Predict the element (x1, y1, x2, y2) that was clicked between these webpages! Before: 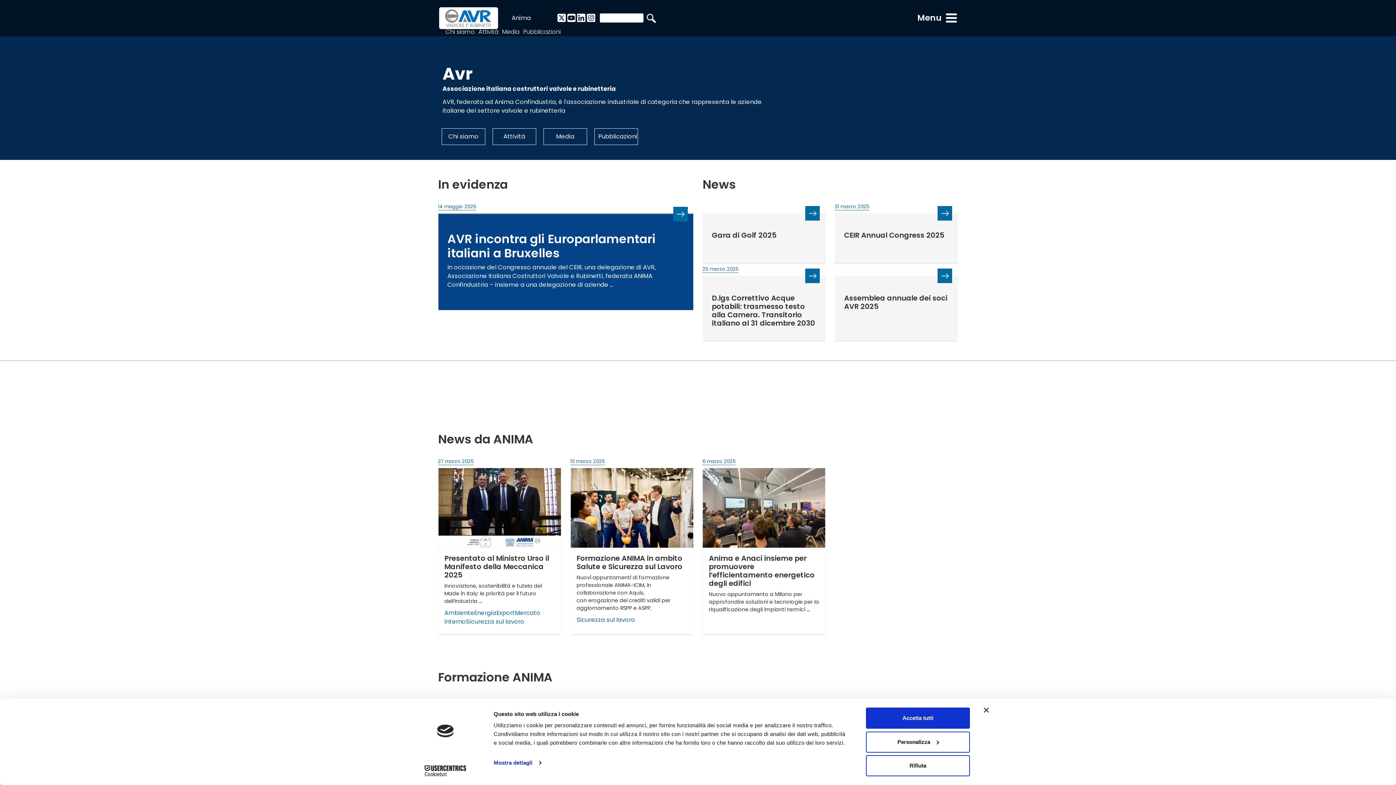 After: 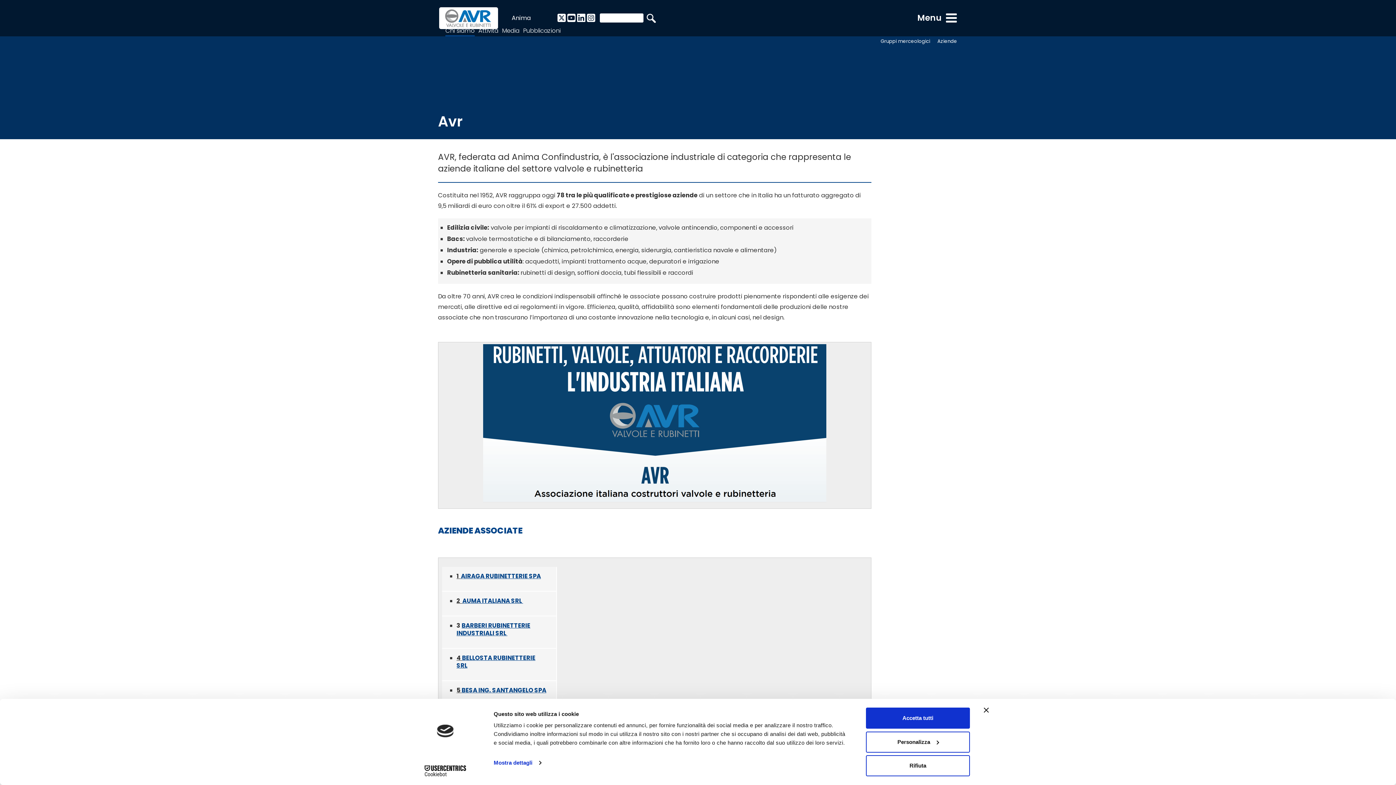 Action: label: Chi siamo bbox: (448, 132, 478, 140)